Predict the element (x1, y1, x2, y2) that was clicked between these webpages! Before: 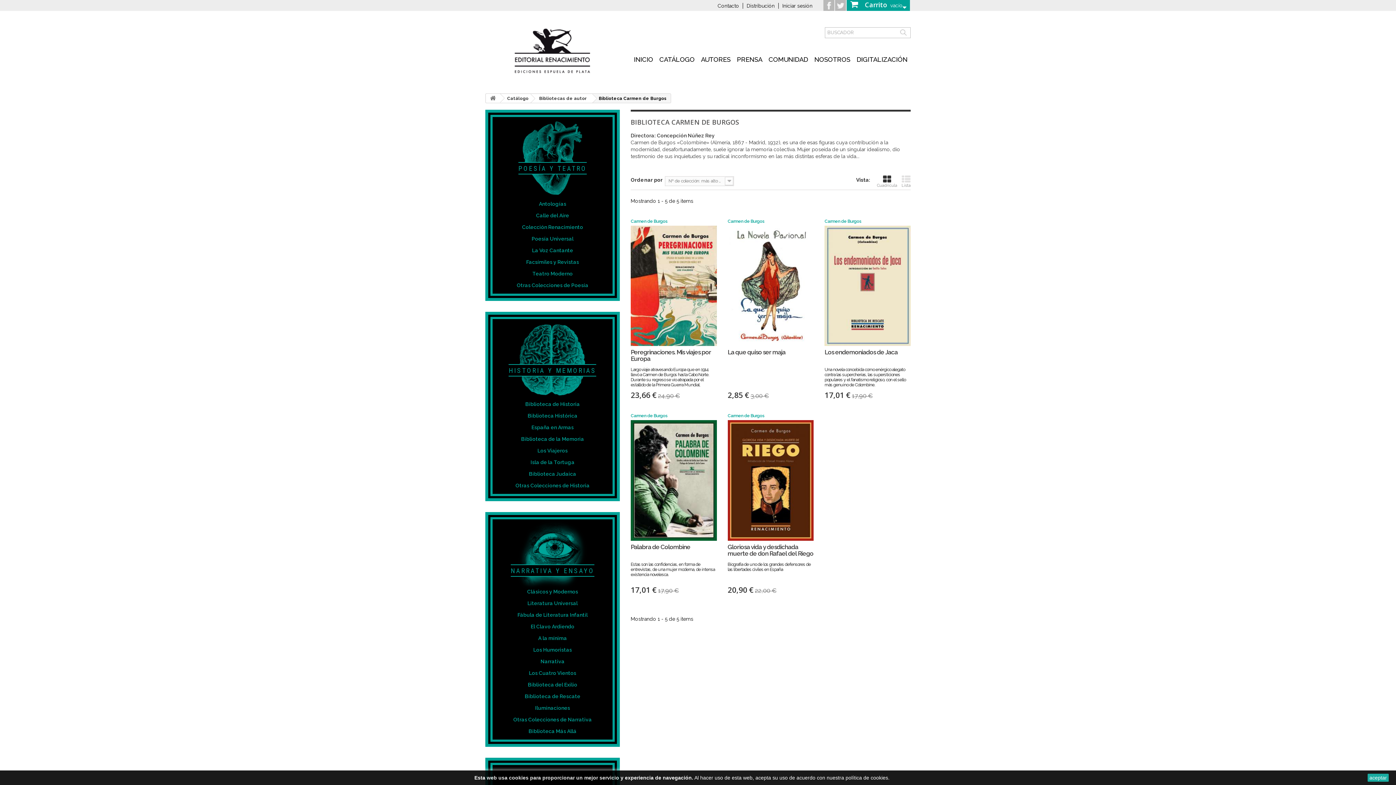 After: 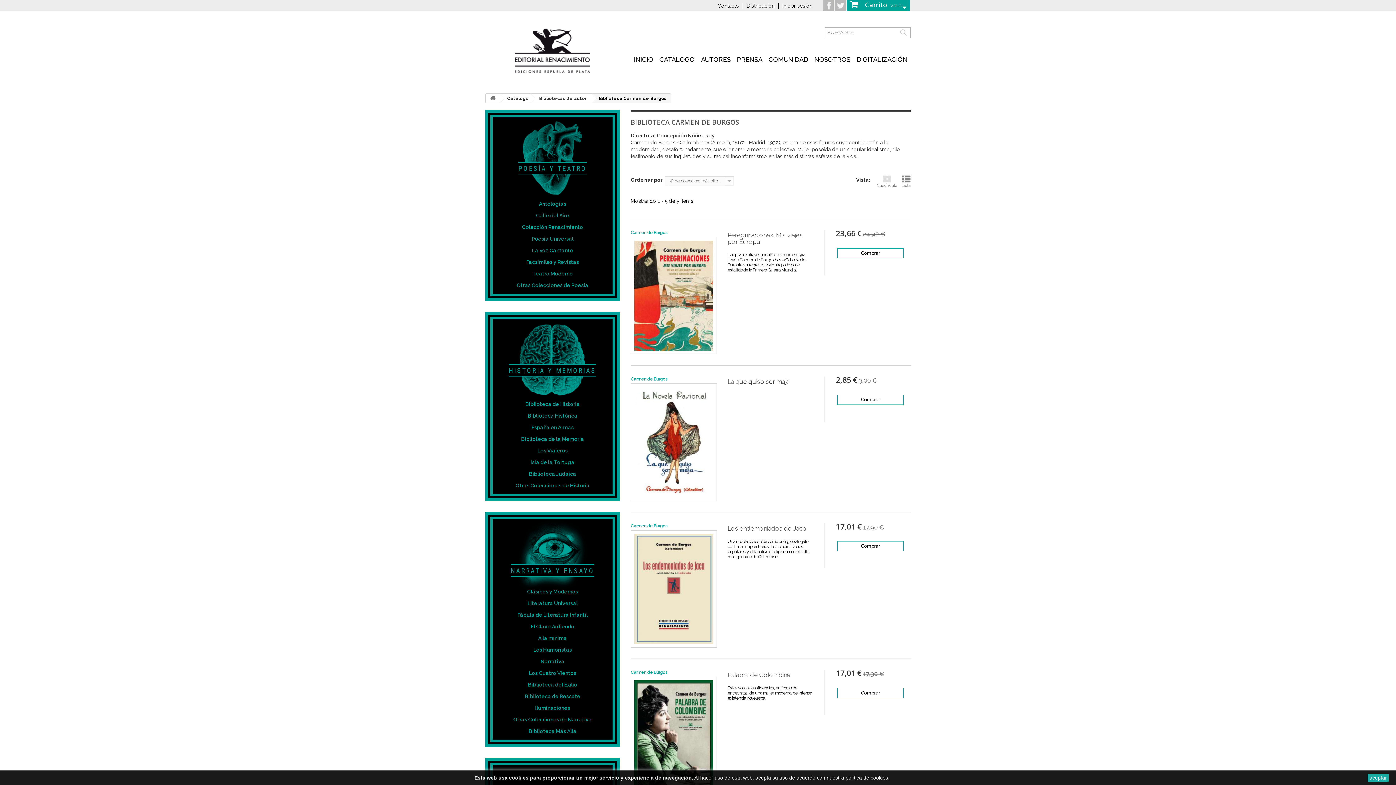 Action: bbox: (901, 174, 910, 188) label: Lista